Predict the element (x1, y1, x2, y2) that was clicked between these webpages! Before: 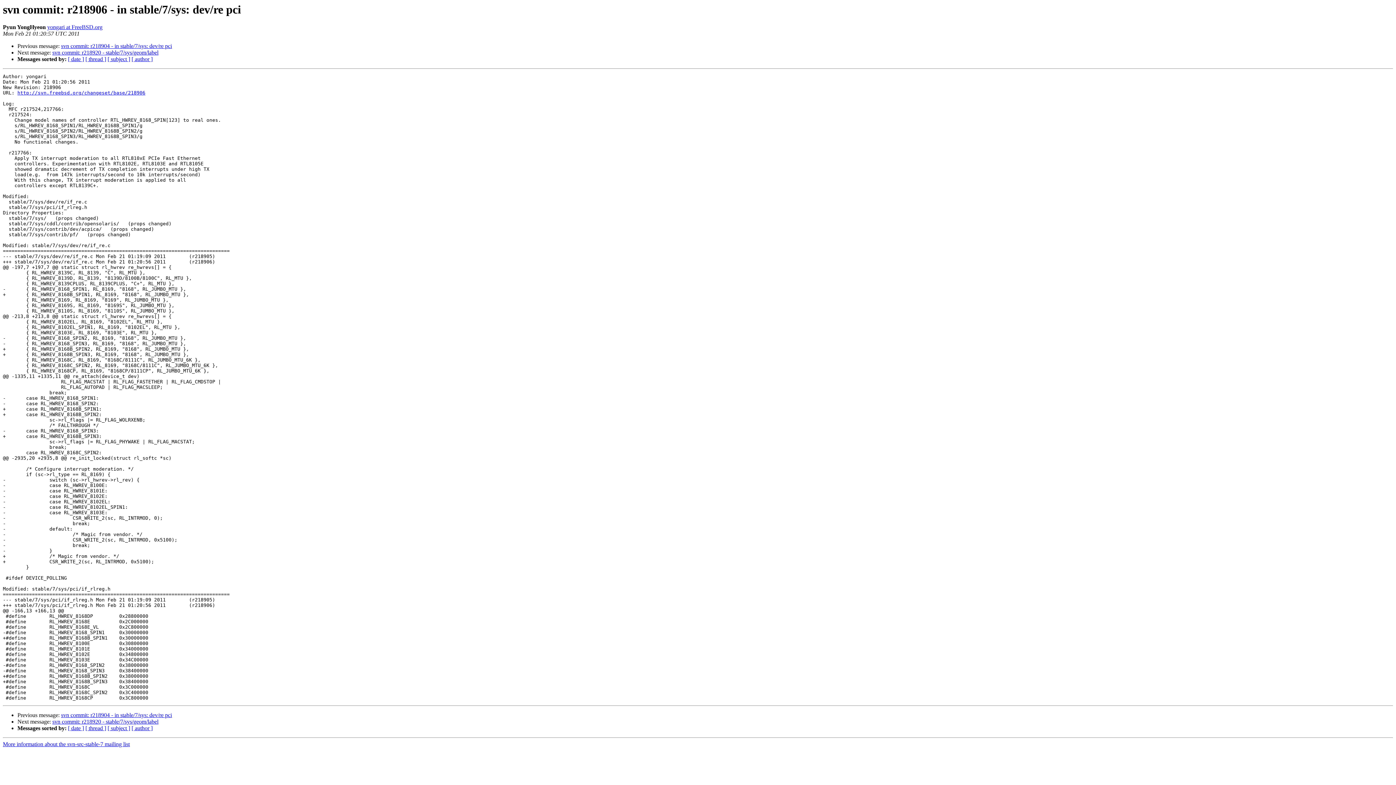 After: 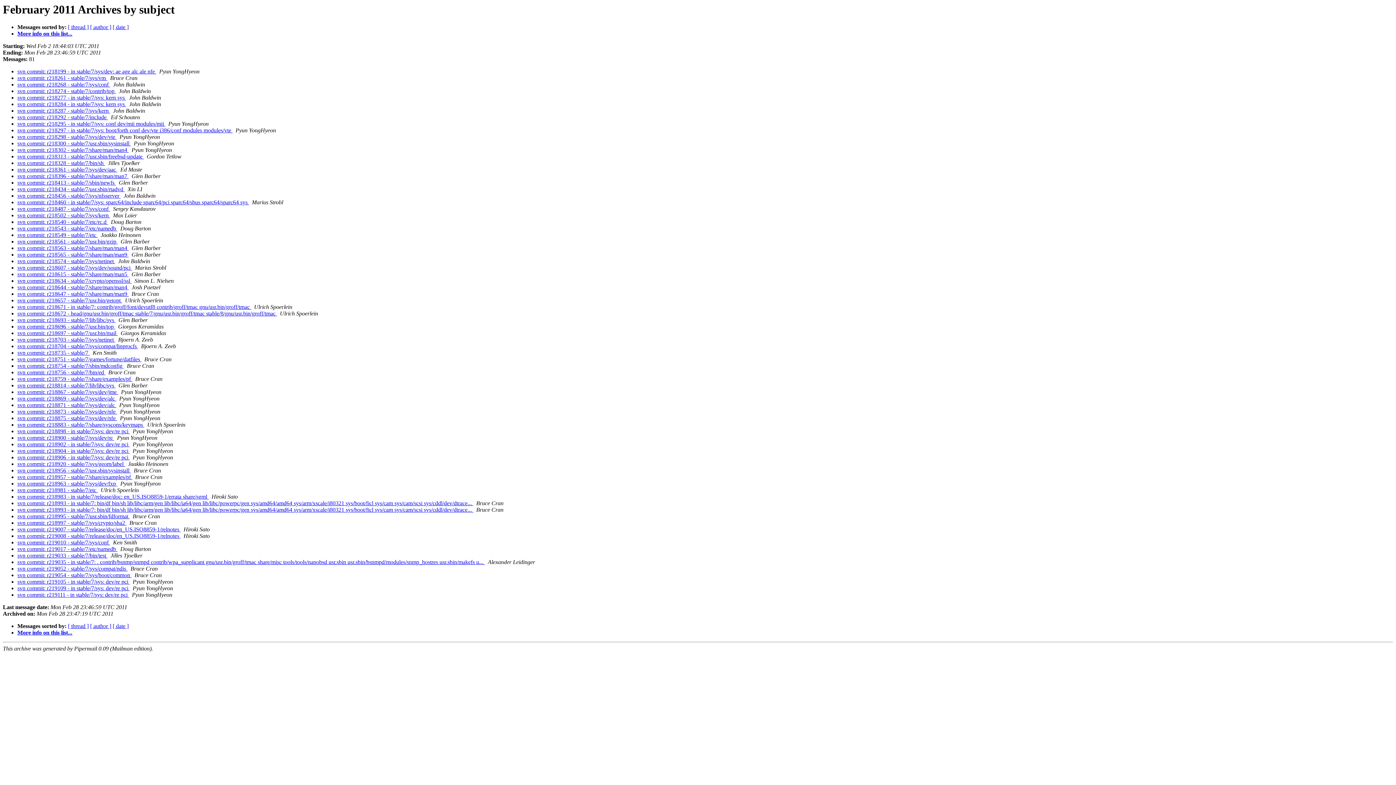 Action: label: [ subject ] bbox: (107, 725, 130, 731)